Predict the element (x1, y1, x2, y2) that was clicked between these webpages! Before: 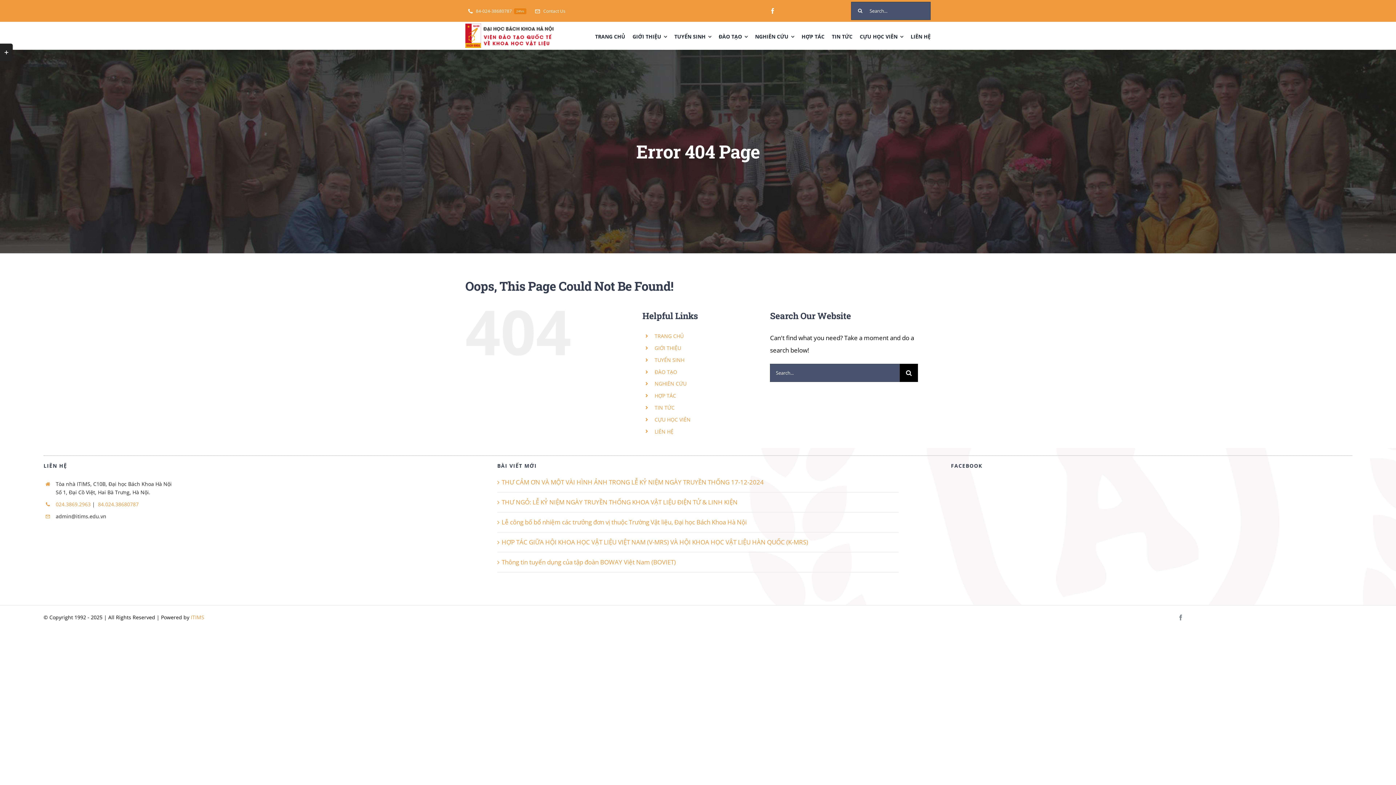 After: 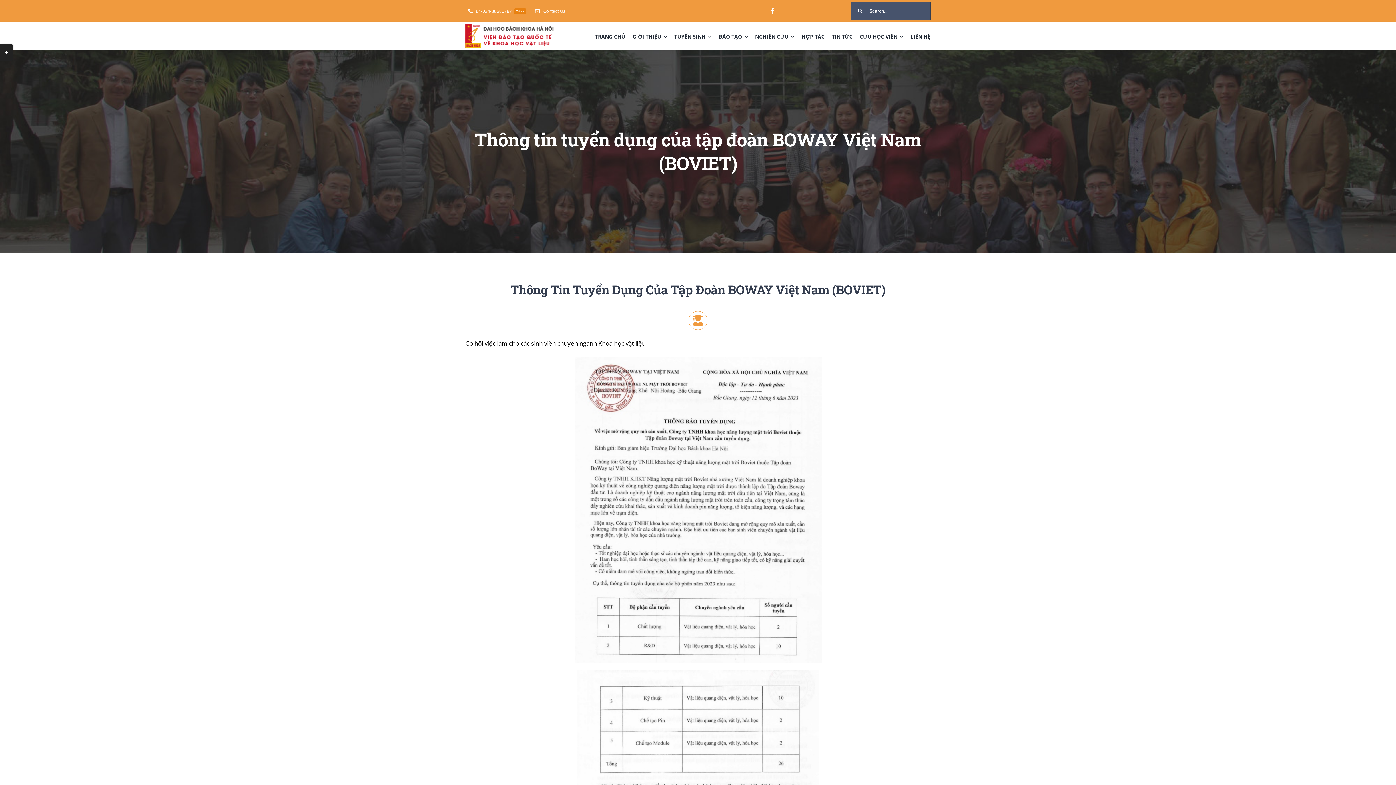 Action: bbox: (501, 558, 675, 566) label: Thông tin tuyển dụng của tập đoàn BOWAY Việt Nam (BOVIET)